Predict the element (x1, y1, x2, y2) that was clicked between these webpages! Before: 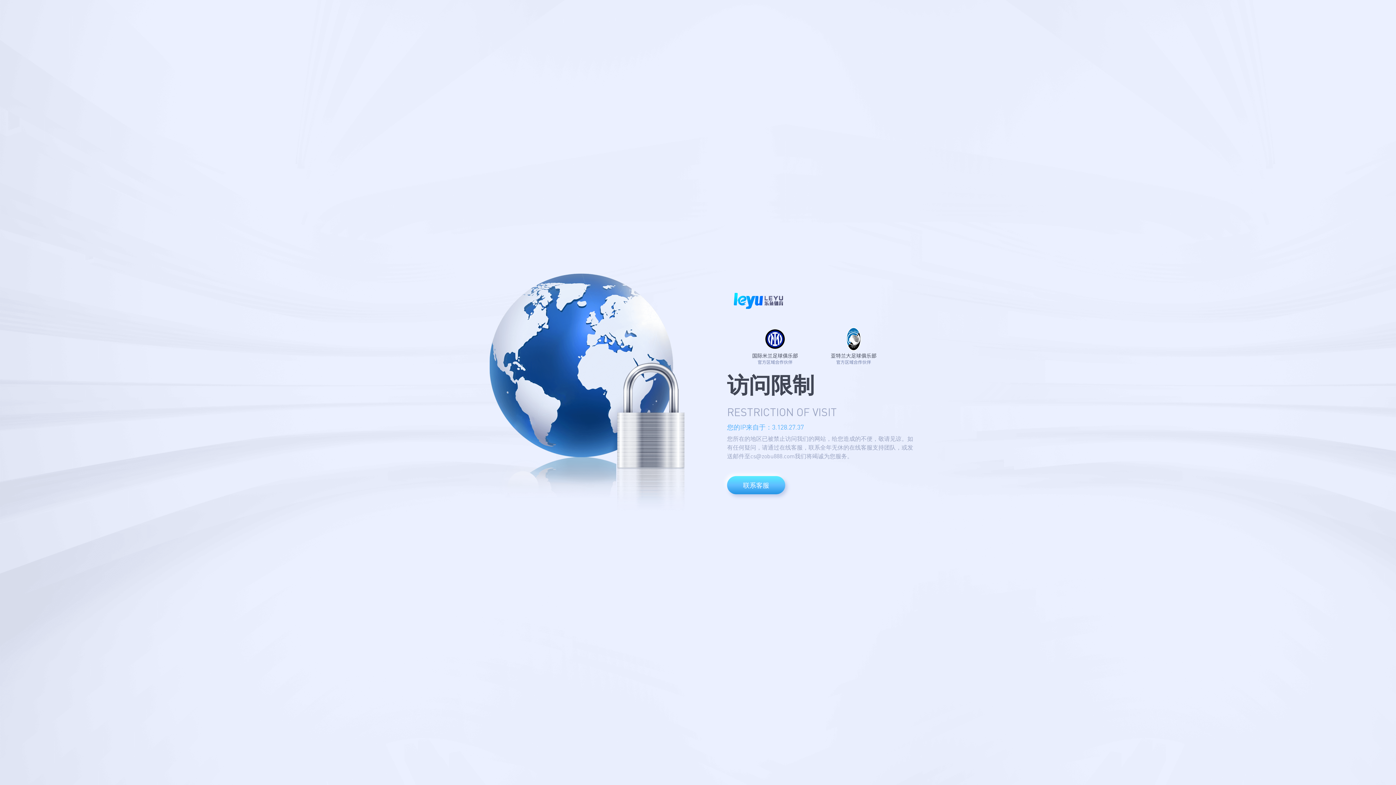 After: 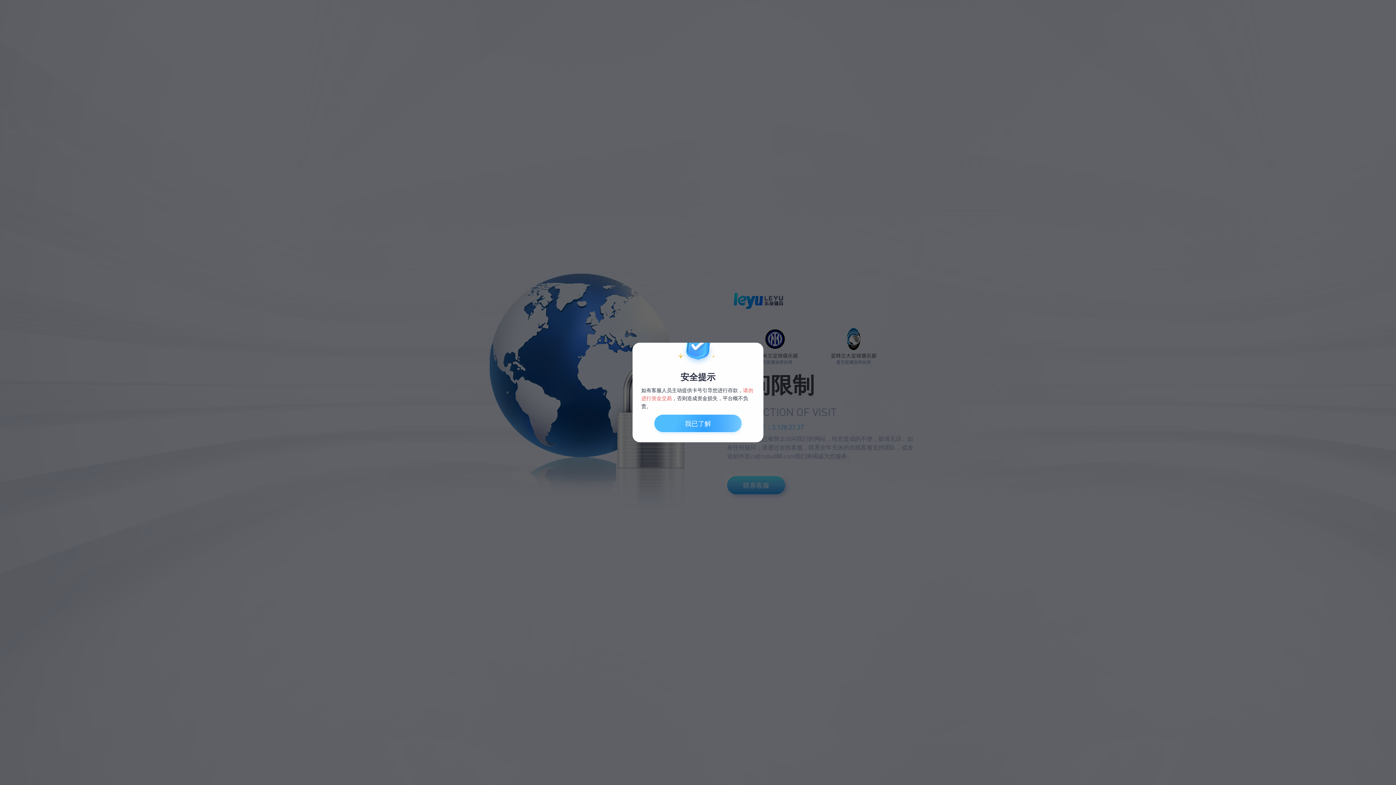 Action: bbox: (727, 476, 785, 494) label: 联系客服